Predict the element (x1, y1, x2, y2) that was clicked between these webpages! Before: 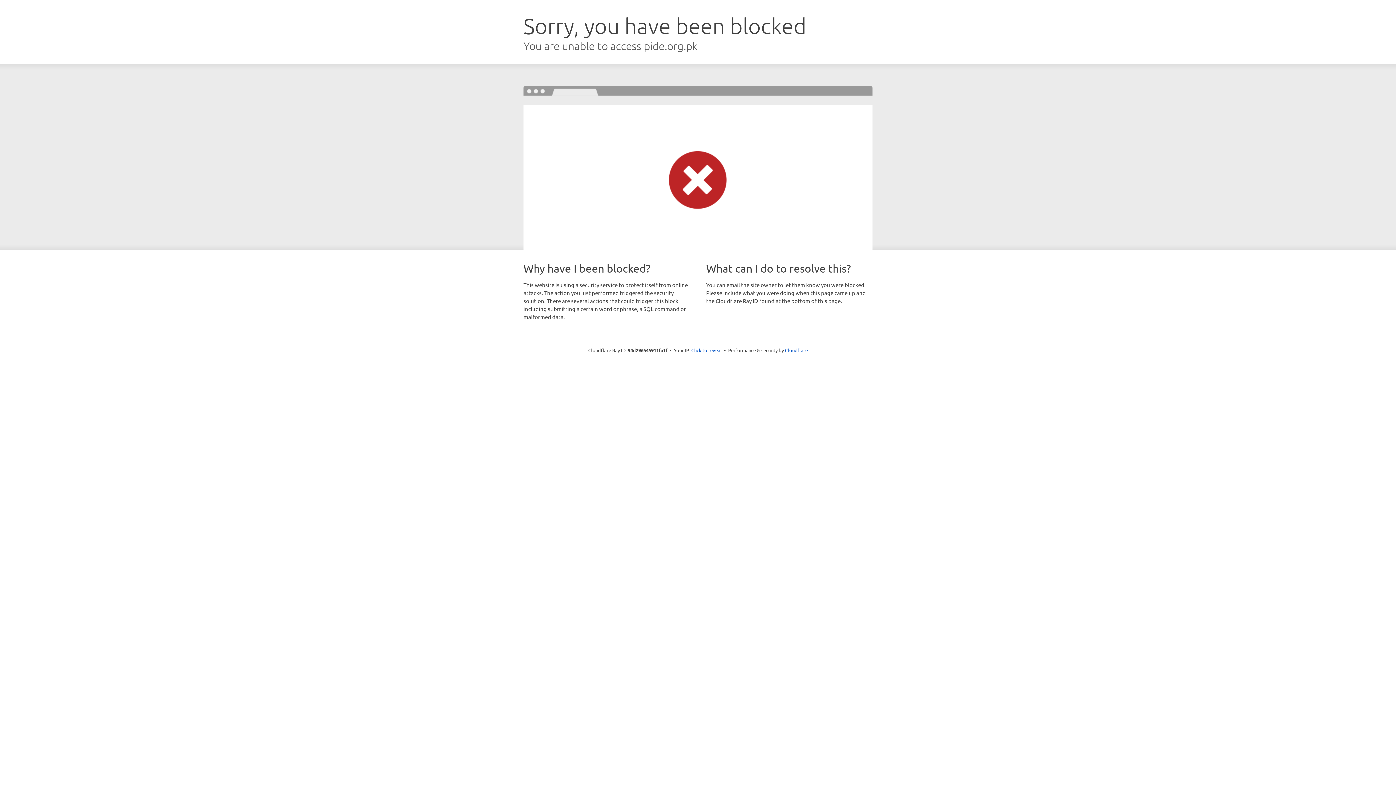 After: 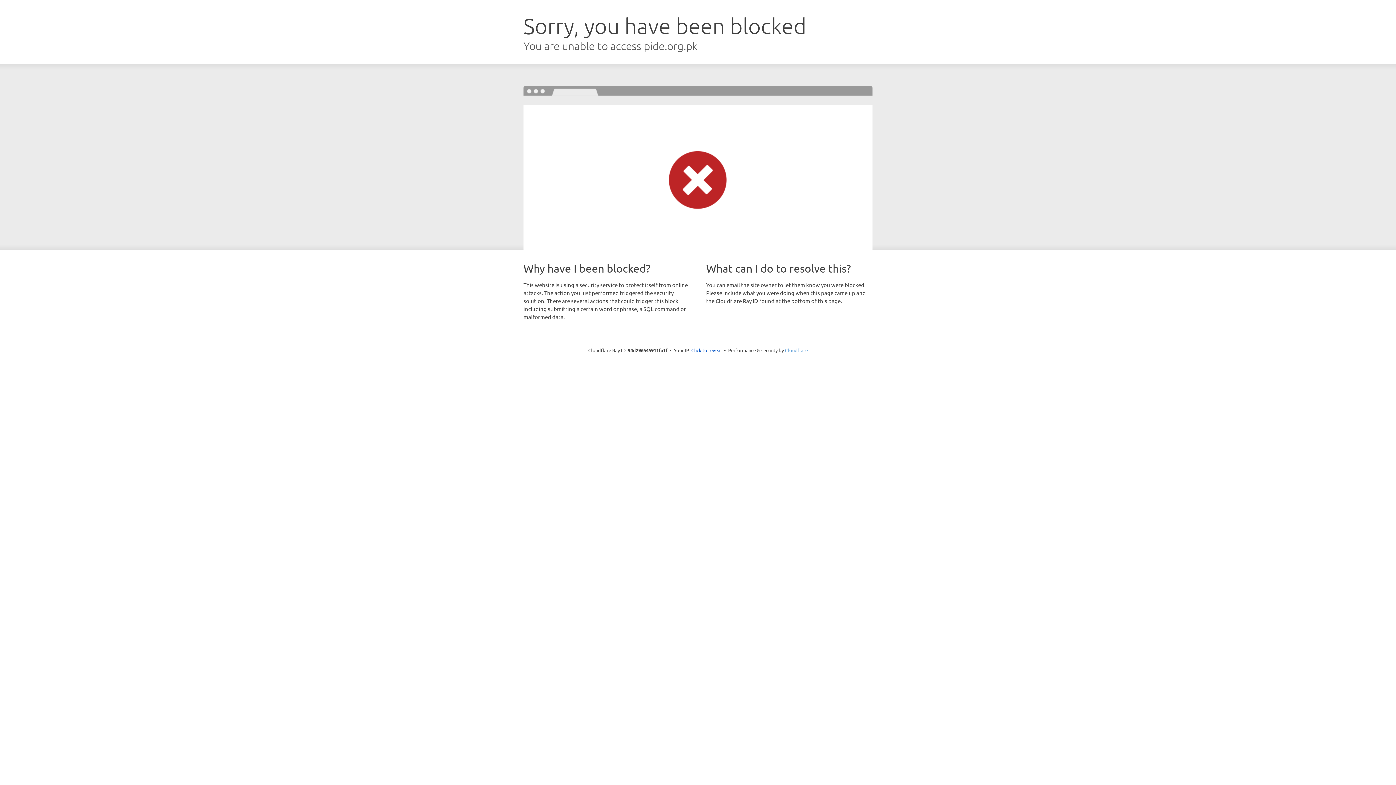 Action: bbox: (785, 347, 808, 353) label: Cloudflare